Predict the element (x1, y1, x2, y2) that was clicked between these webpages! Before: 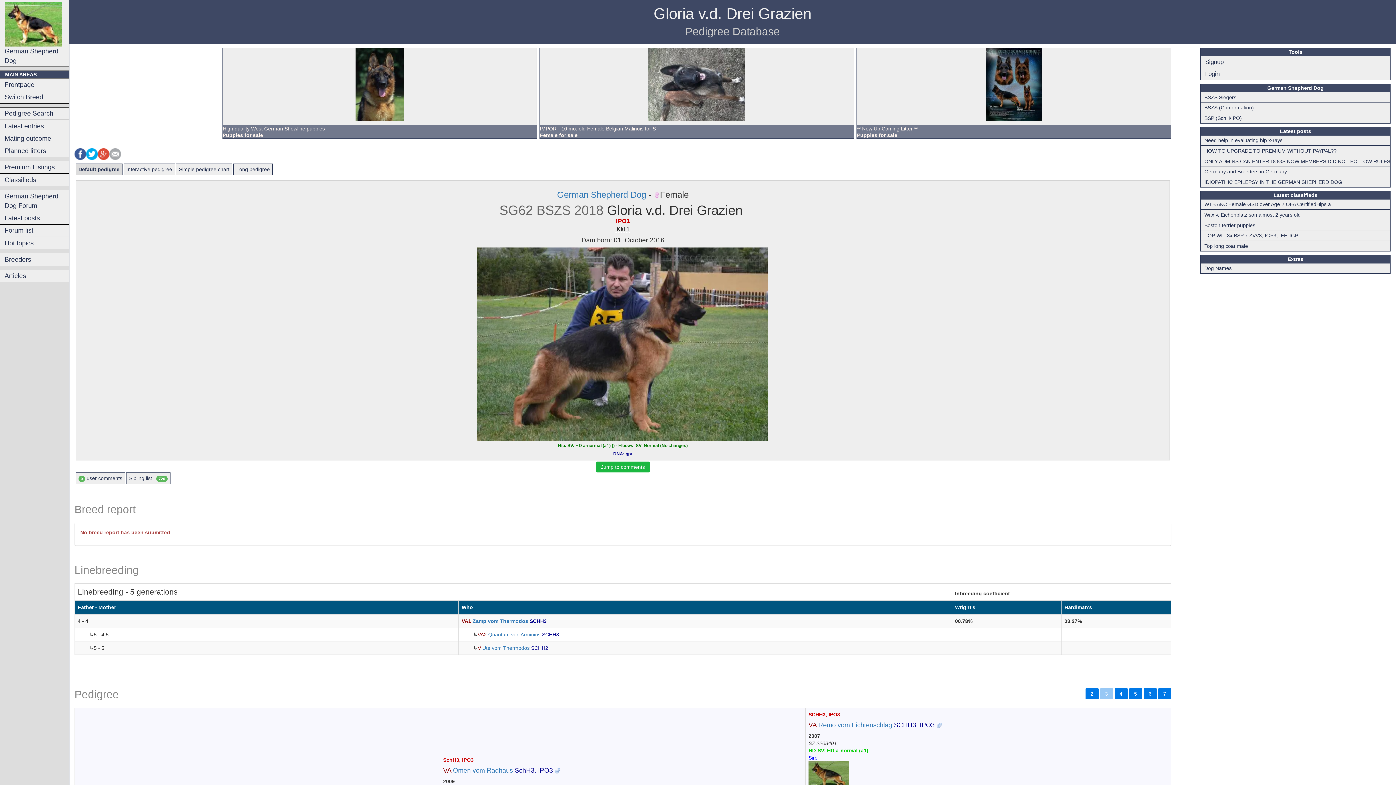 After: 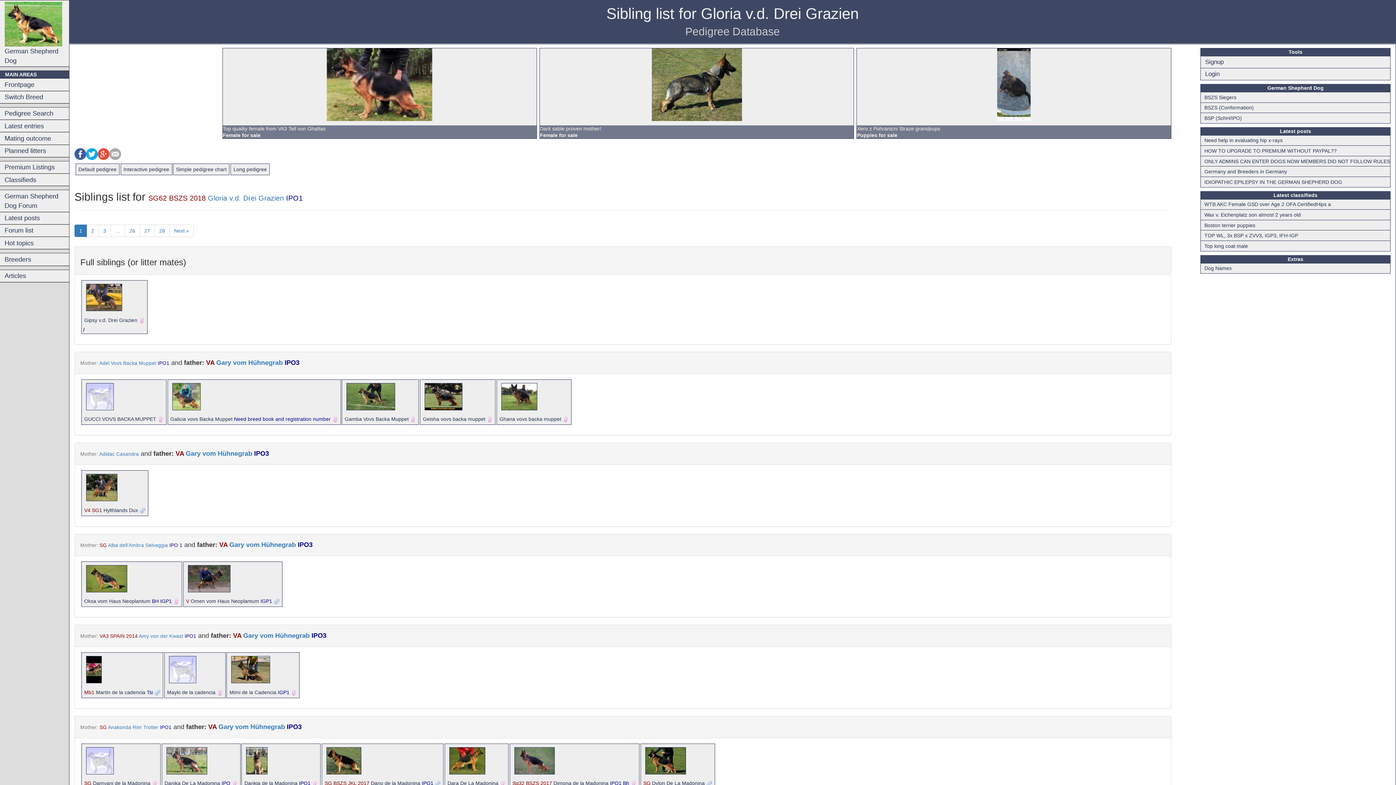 Action: bbox: (126, 473, 170, 484) label: Sibling list   720